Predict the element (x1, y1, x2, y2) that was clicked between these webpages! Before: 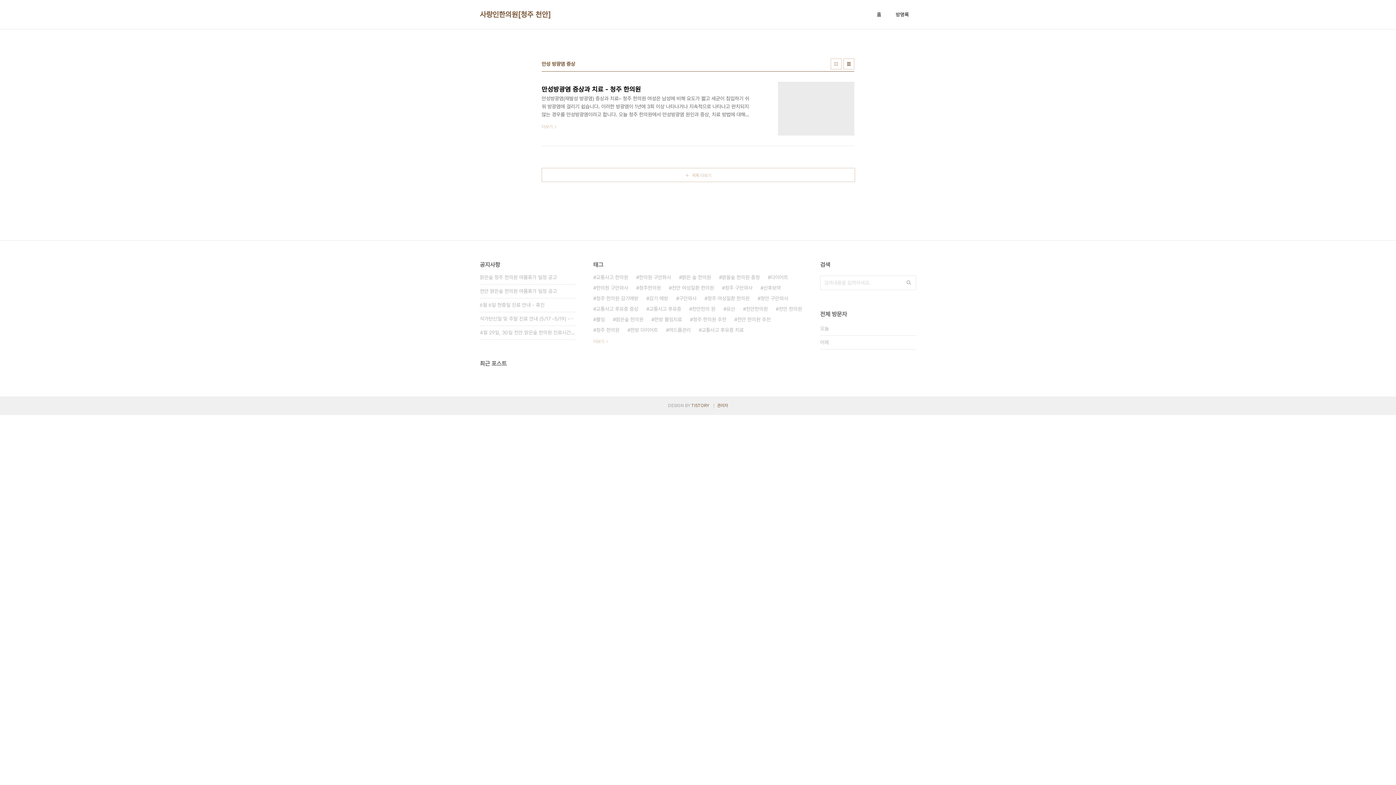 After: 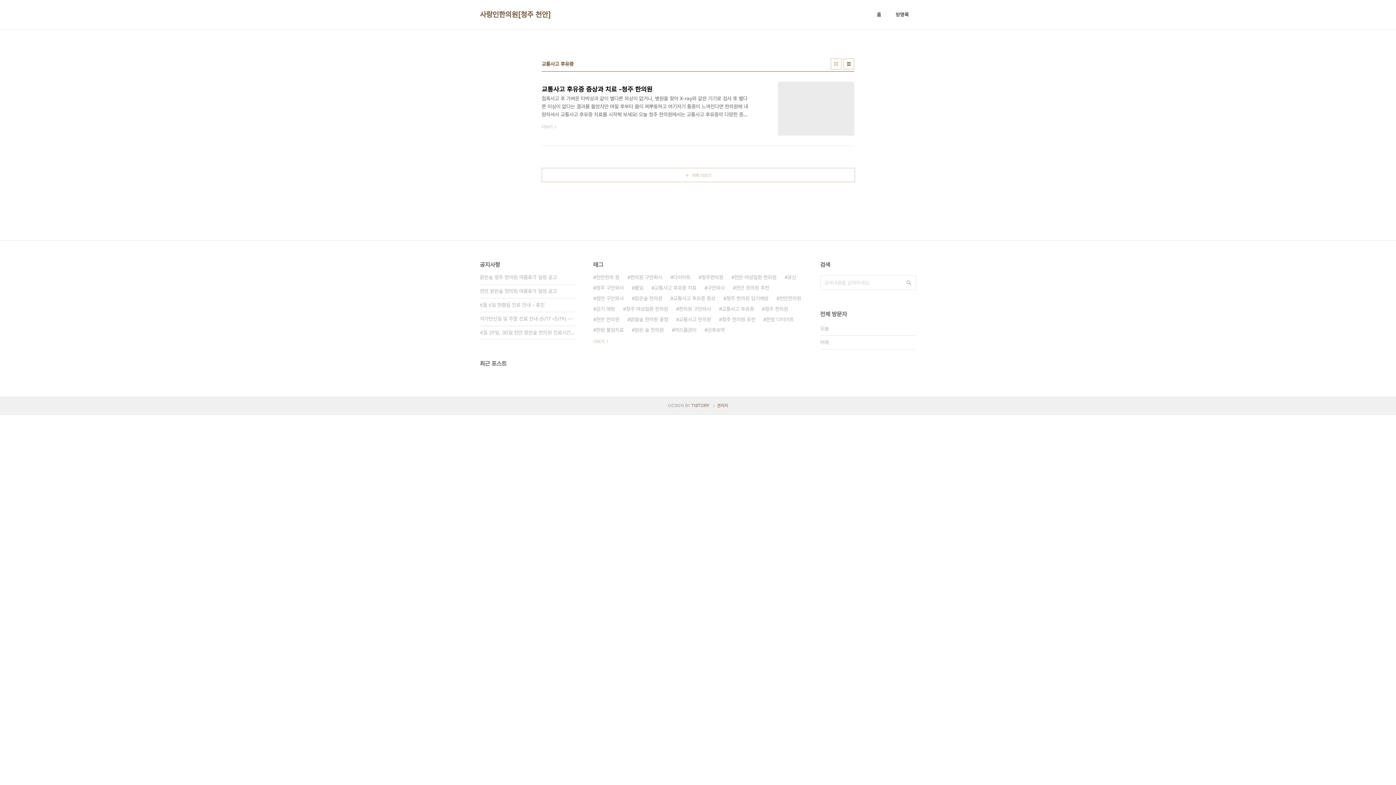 Action: label: 교통사고 후유증 bbox: (646, 304, 681, 314)